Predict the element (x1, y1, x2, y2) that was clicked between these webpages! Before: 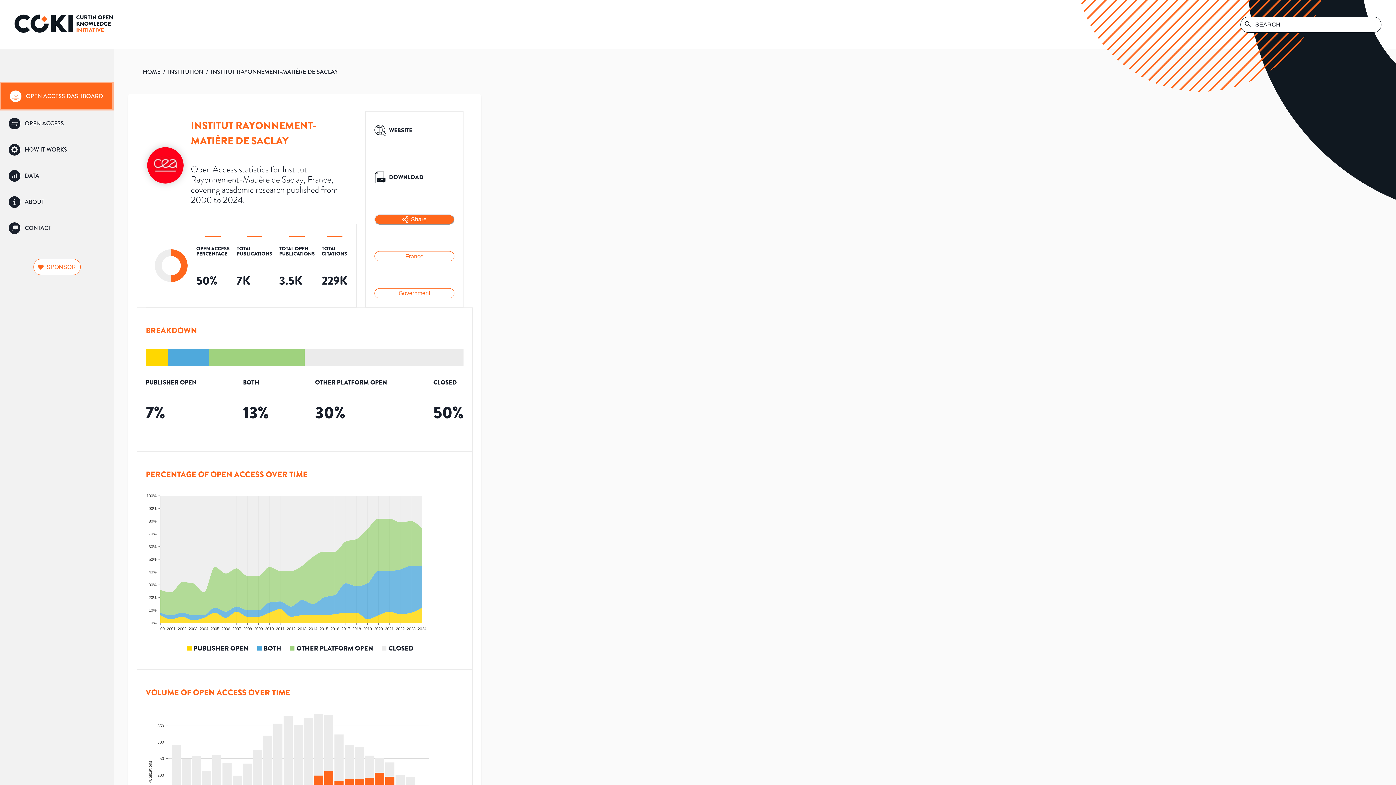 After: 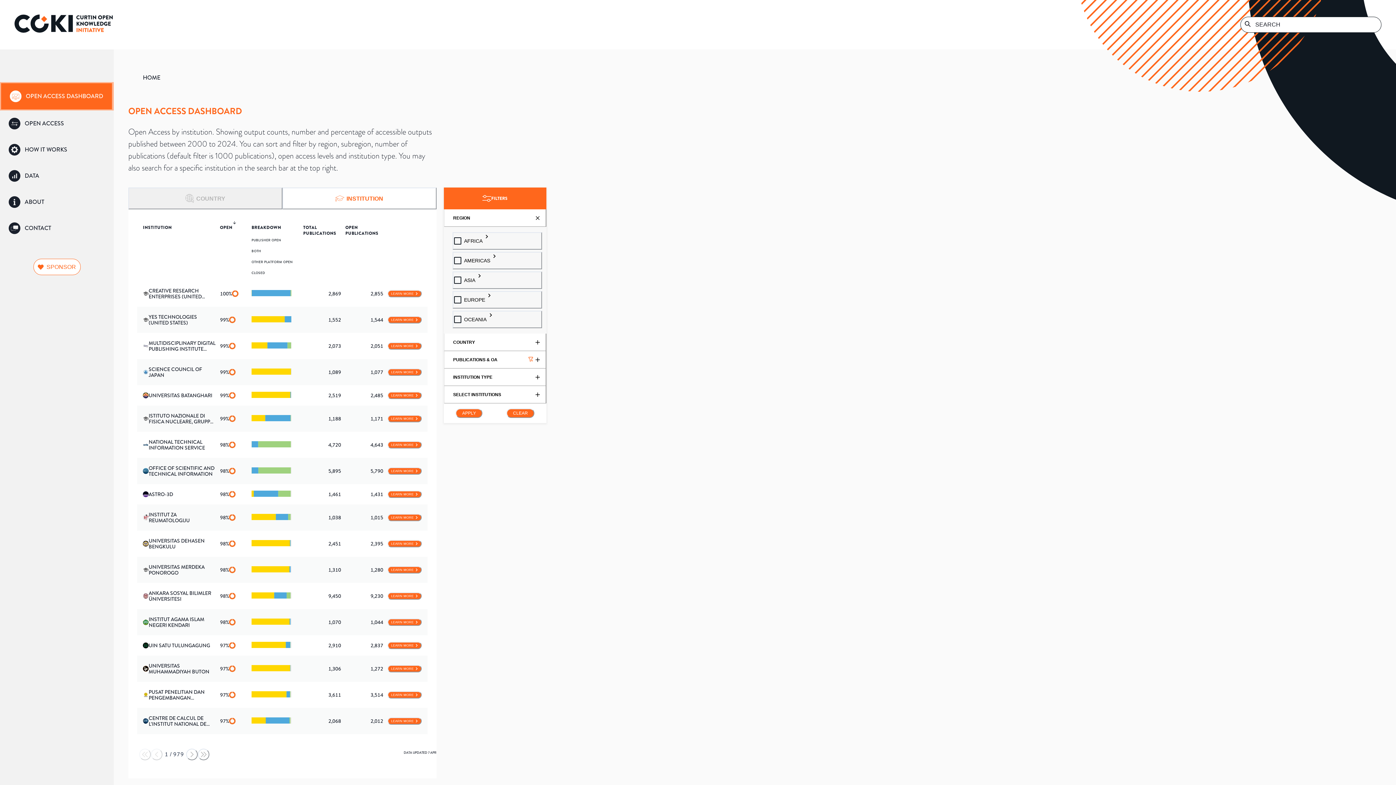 Action: bbox: (168, 67, 203, 76) label: INSTITUTION